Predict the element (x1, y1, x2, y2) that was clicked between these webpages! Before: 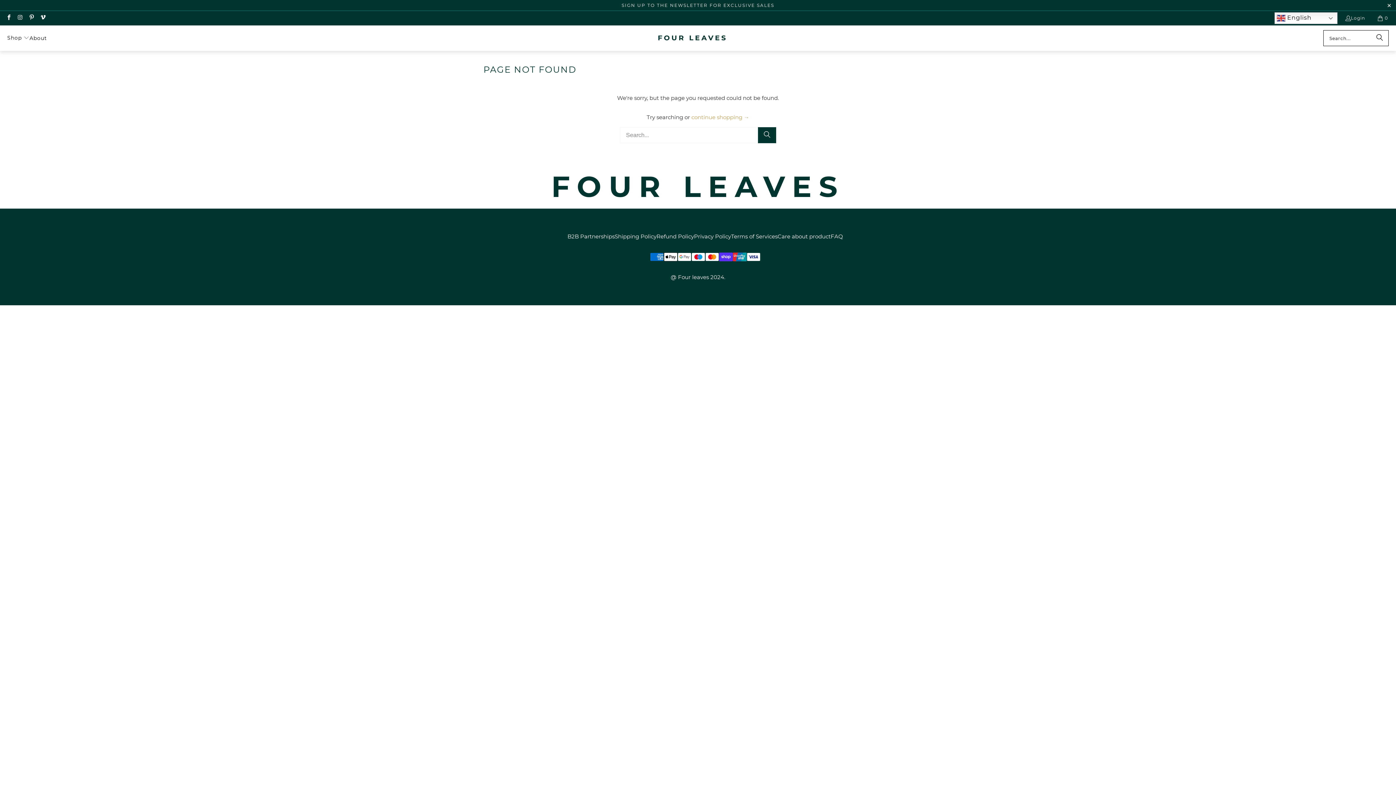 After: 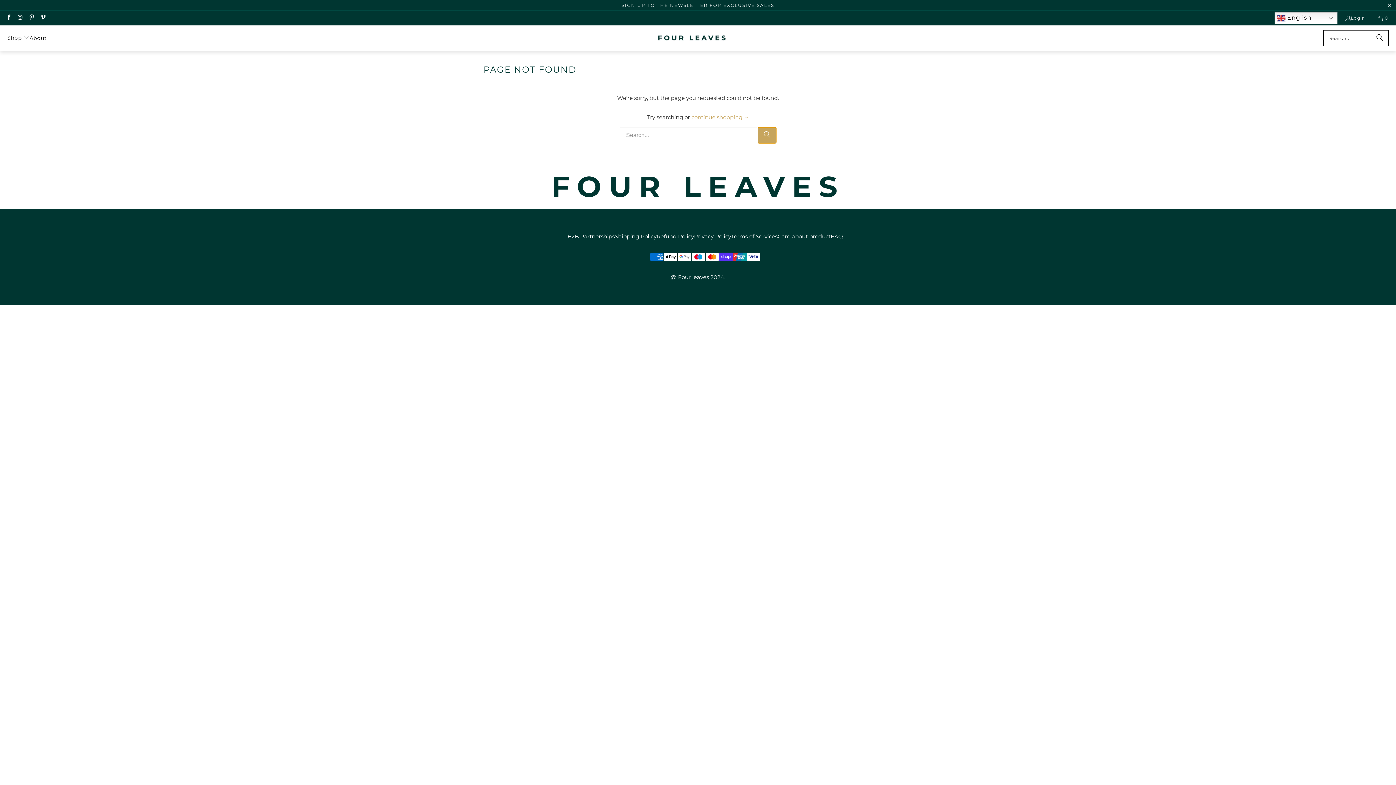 Action: bbox: (758, 127, 776, 143) label: Search